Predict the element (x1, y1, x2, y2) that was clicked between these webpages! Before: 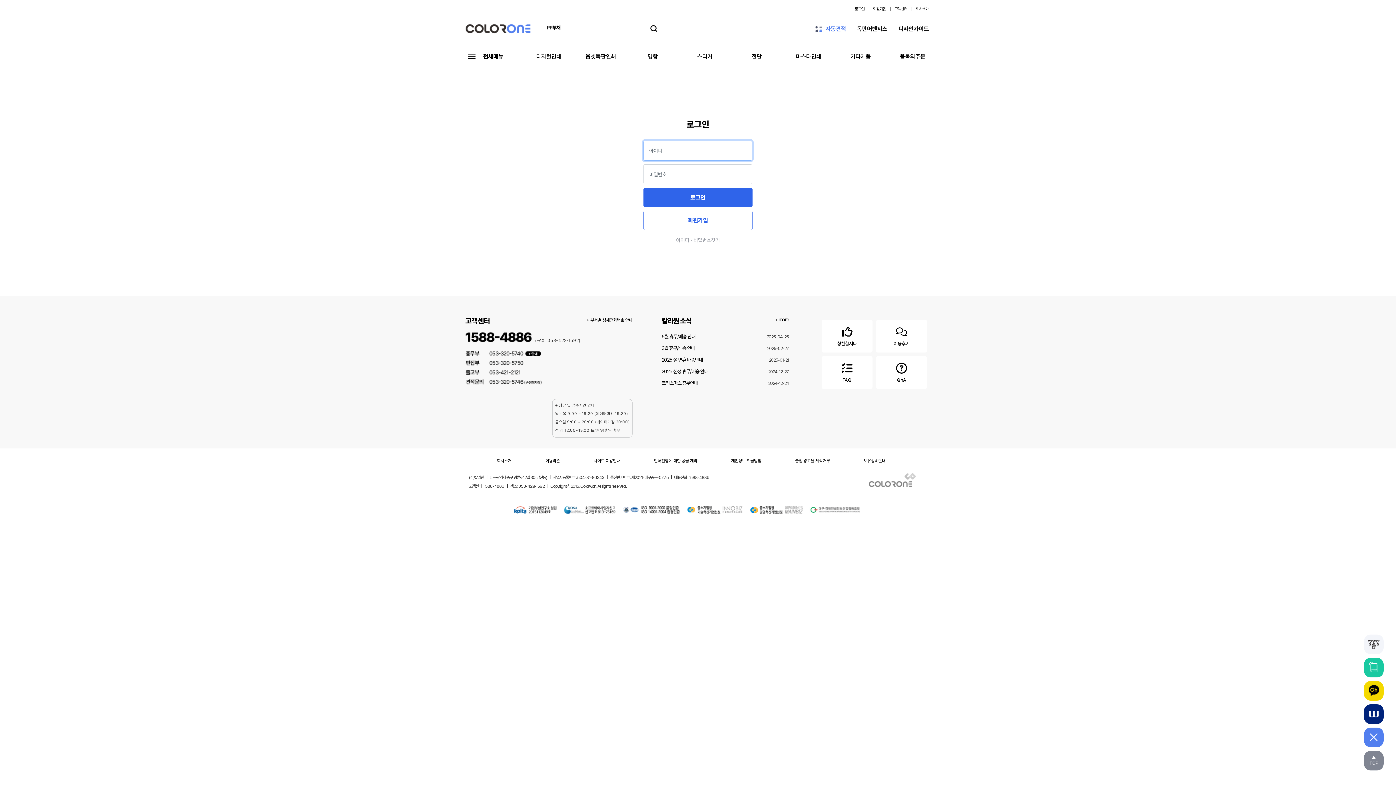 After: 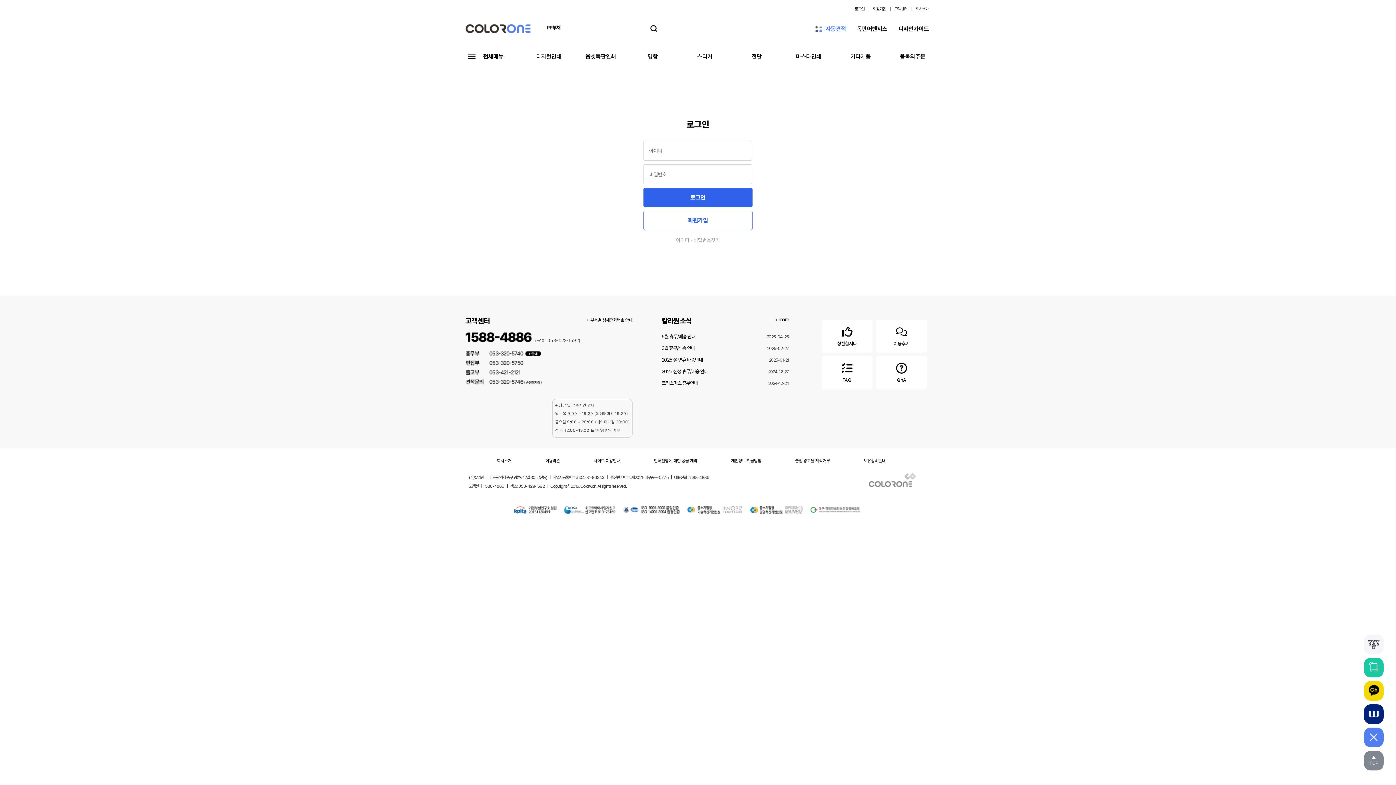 Action: label: 회사소개 bbox: (497, 458, 543, 463)